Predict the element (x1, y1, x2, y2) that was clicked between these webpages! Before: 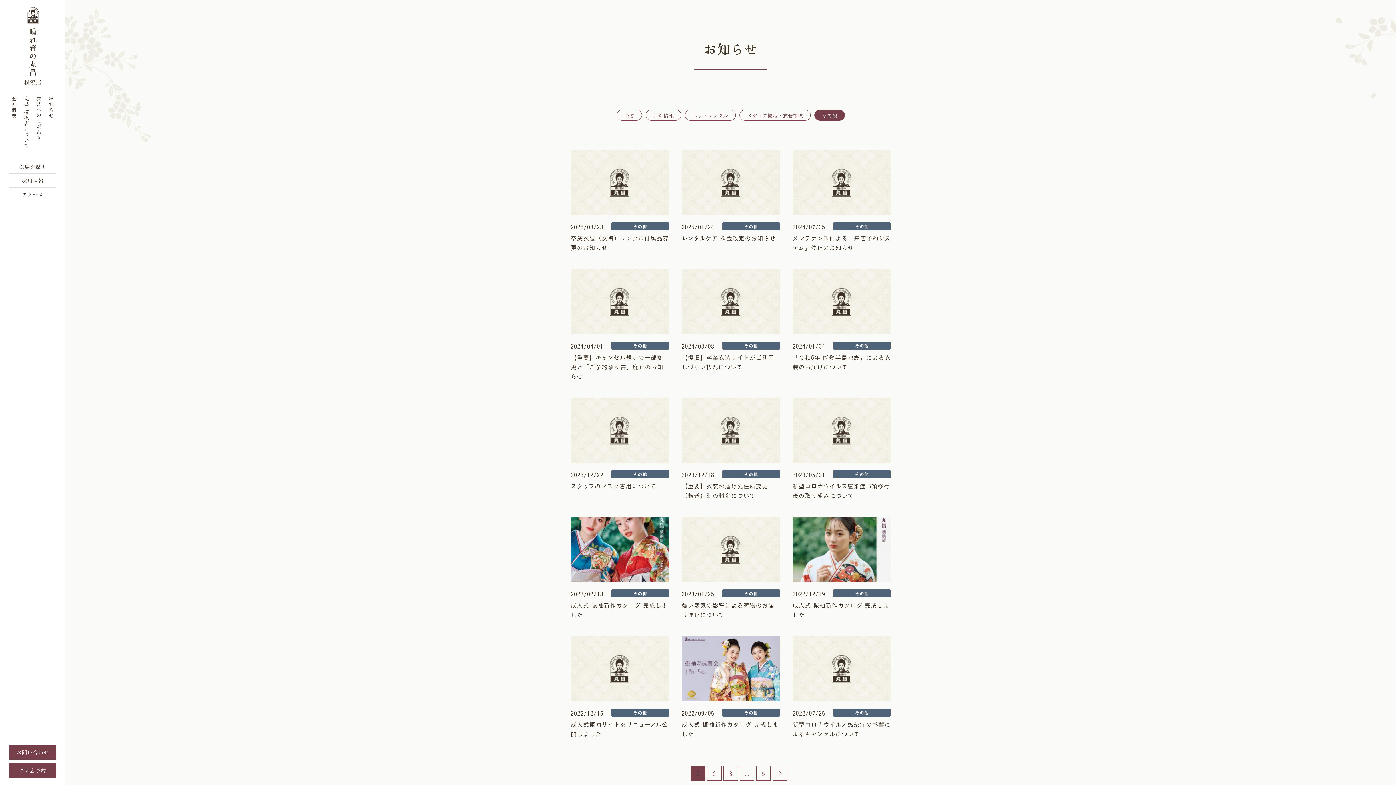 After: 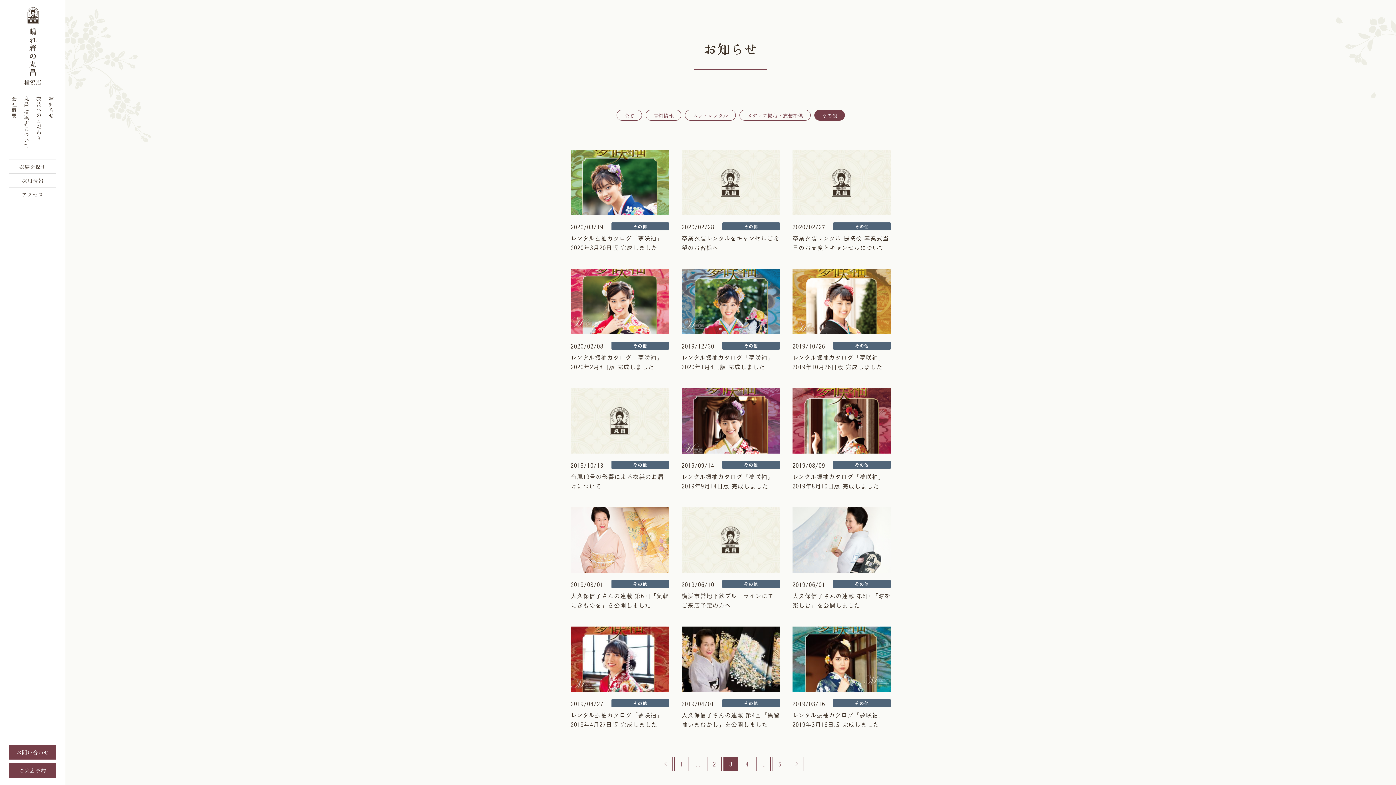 Action: bbox: (723, 766, 738, 781) label: 3